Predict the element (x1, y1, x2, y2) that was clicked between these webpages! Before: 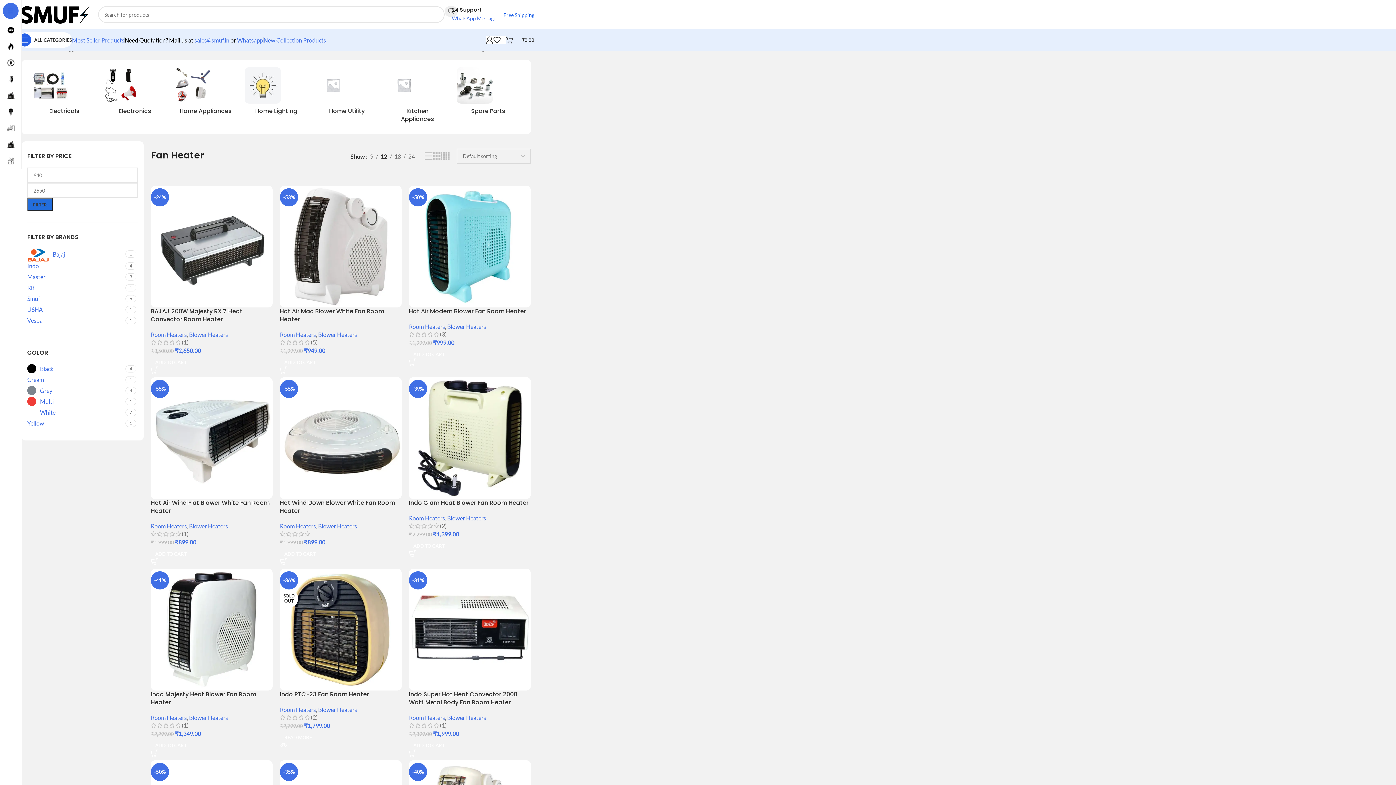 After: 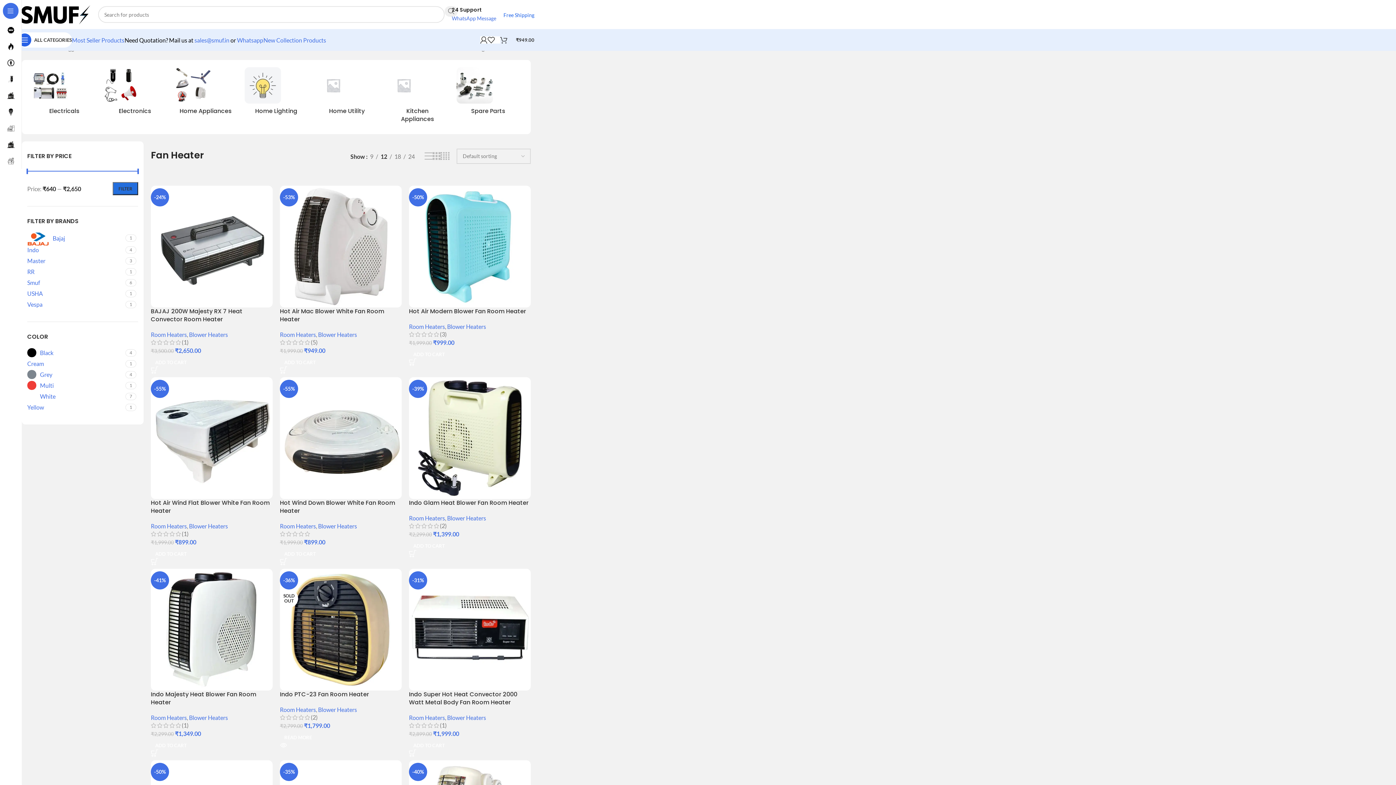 Action: label: Add to cart: “Hot Air Mac Blower White Fan Room Heater” bbox: (280, 354, 401, 370)